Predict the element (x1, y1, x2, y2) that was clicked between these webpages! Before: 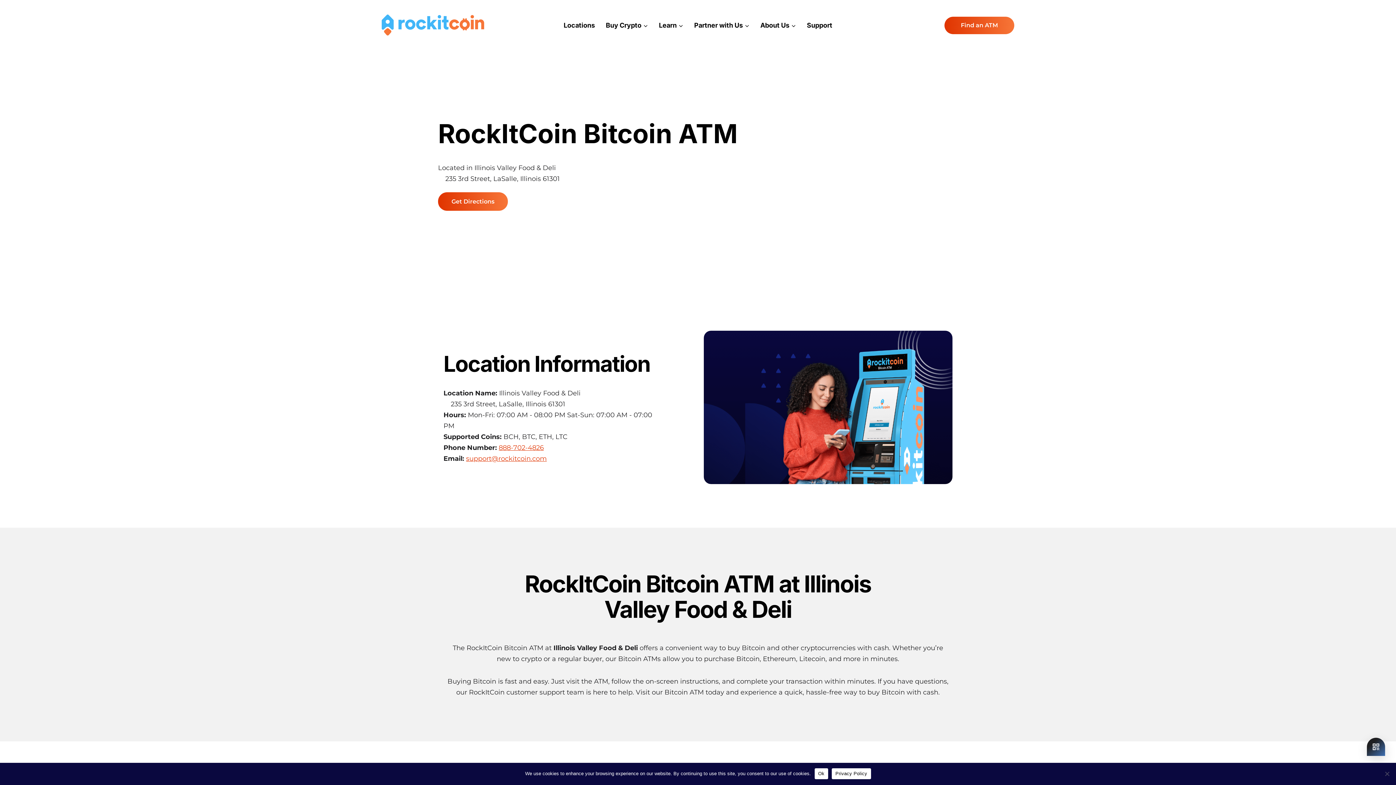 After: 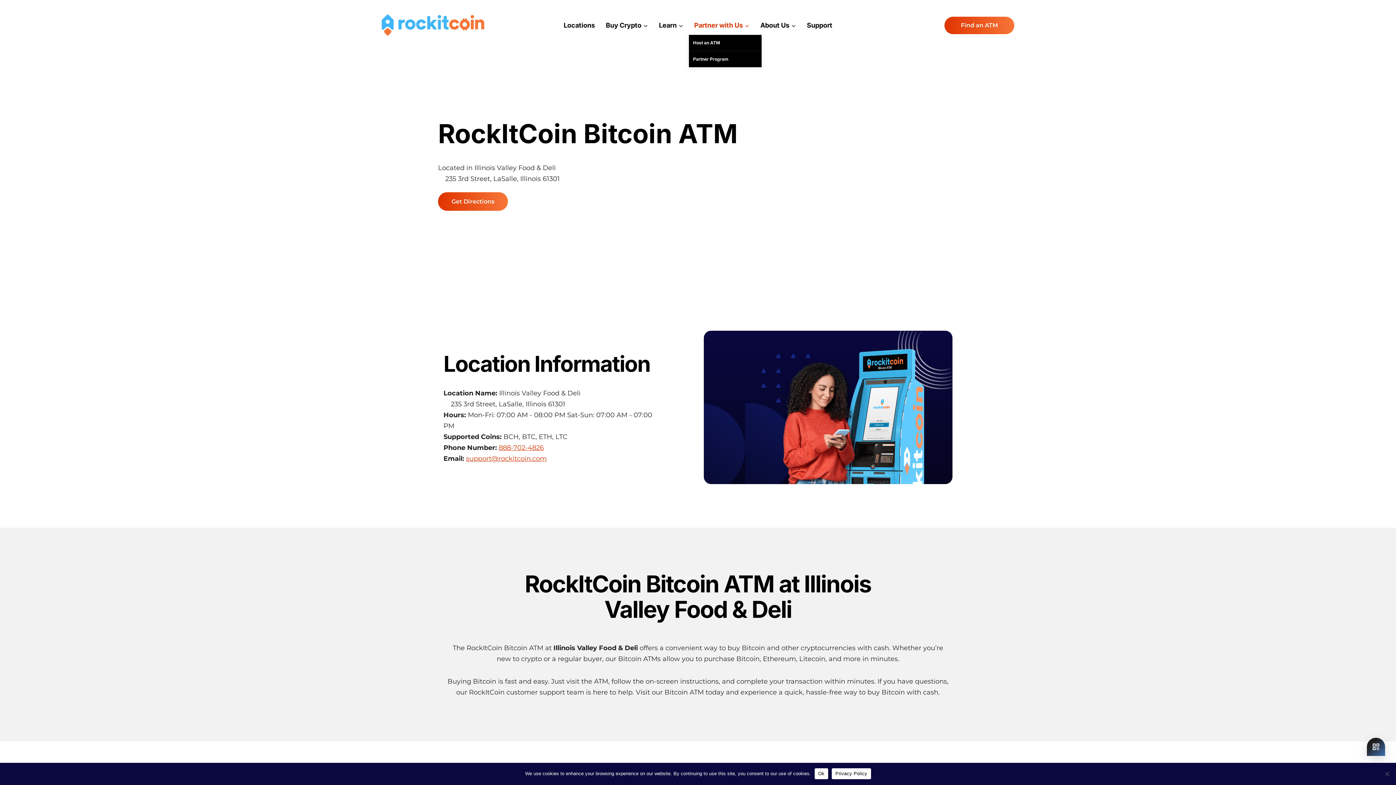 Action: bbox: (688, 16, 755, 34) label: Partner with Us